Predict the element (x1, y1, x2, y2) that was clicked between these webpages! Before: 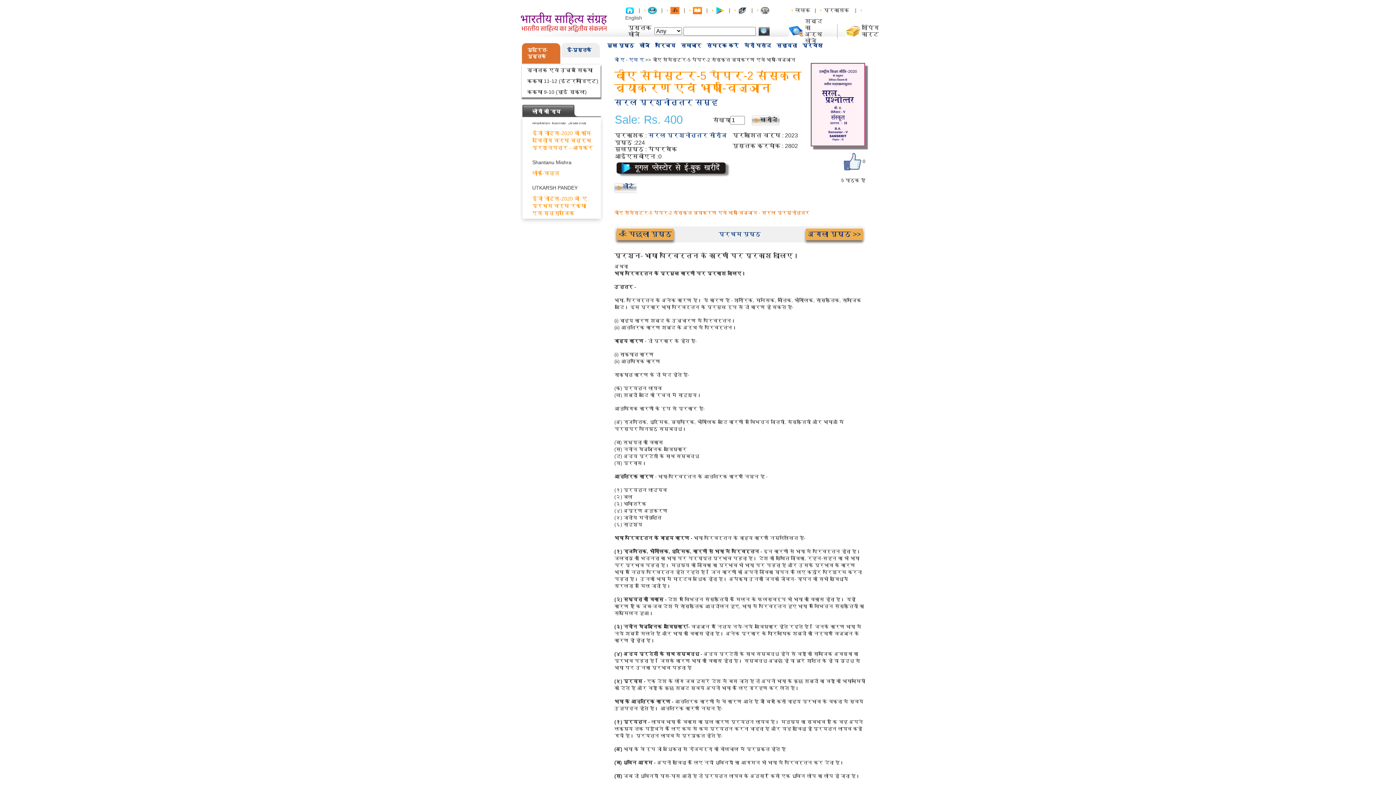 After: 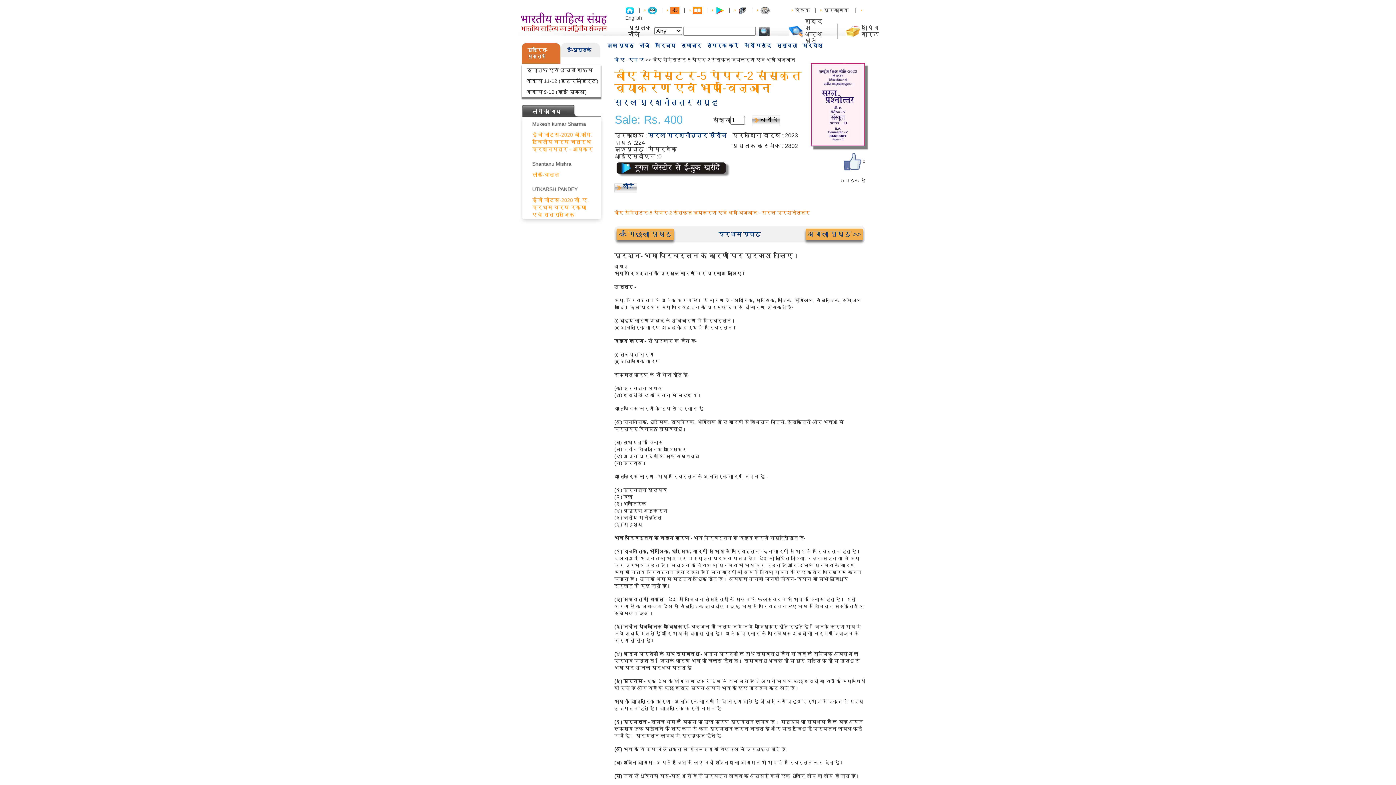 Action: bbox: (614, 164, 727, 170)